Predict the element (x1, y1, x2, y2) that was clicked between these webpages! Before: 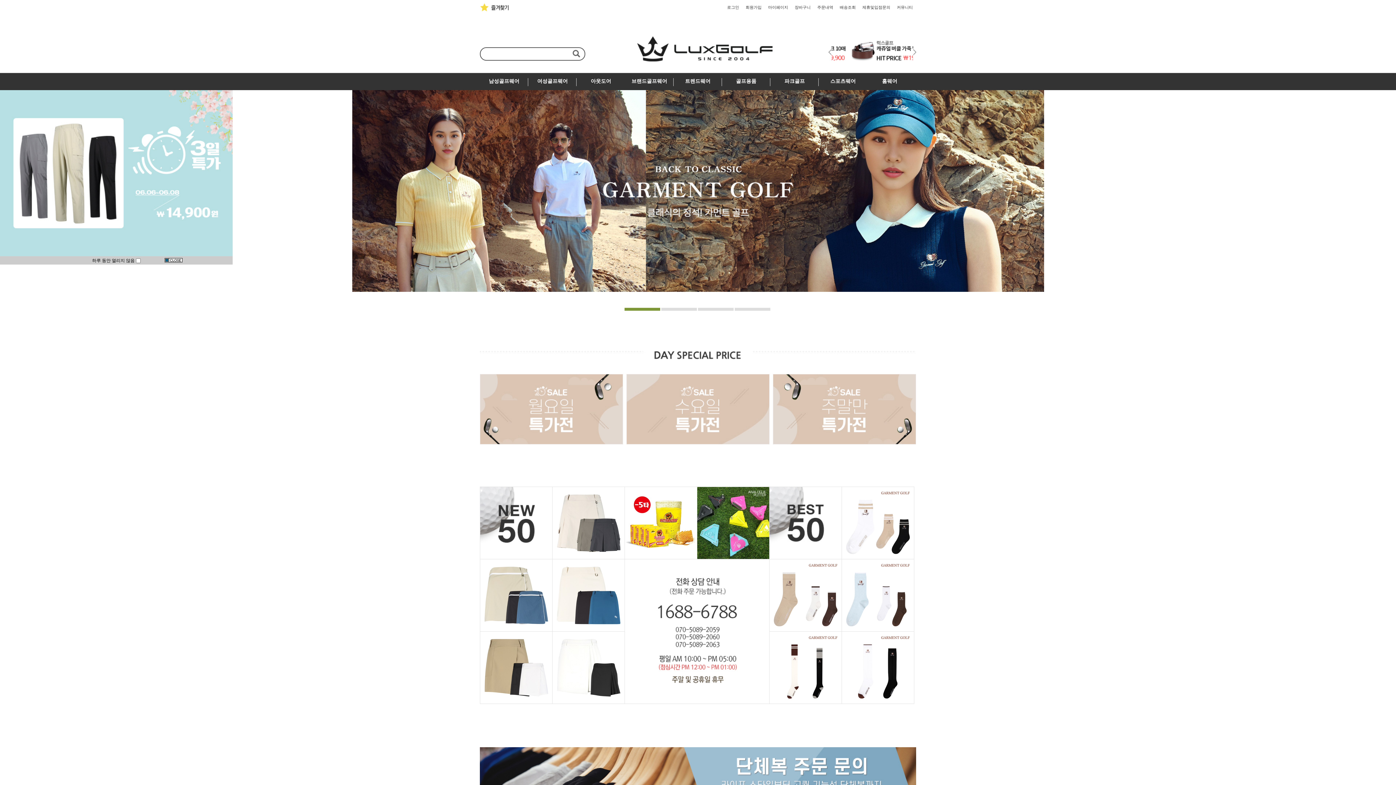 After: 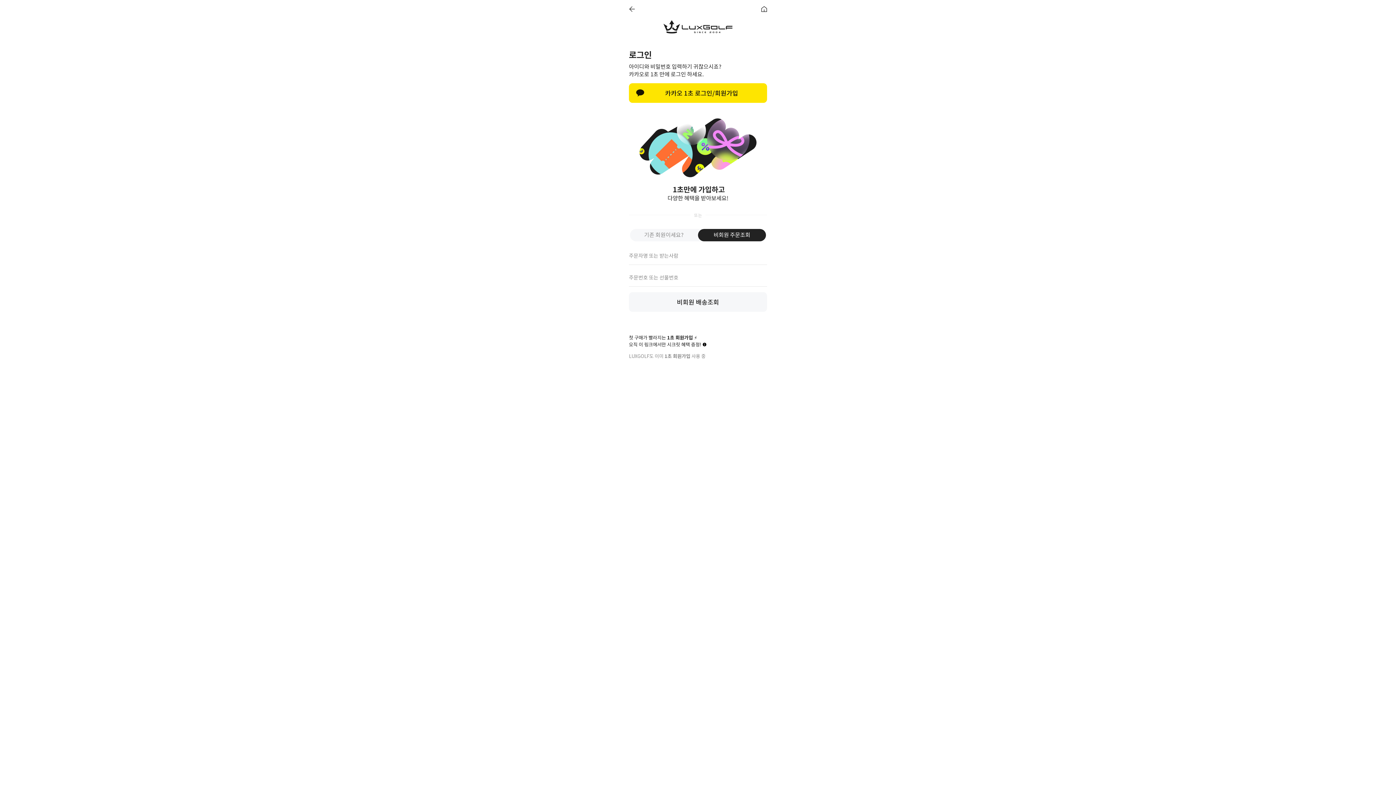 Action: label: 주문내역 bbox: (817, 5, 833, 9)